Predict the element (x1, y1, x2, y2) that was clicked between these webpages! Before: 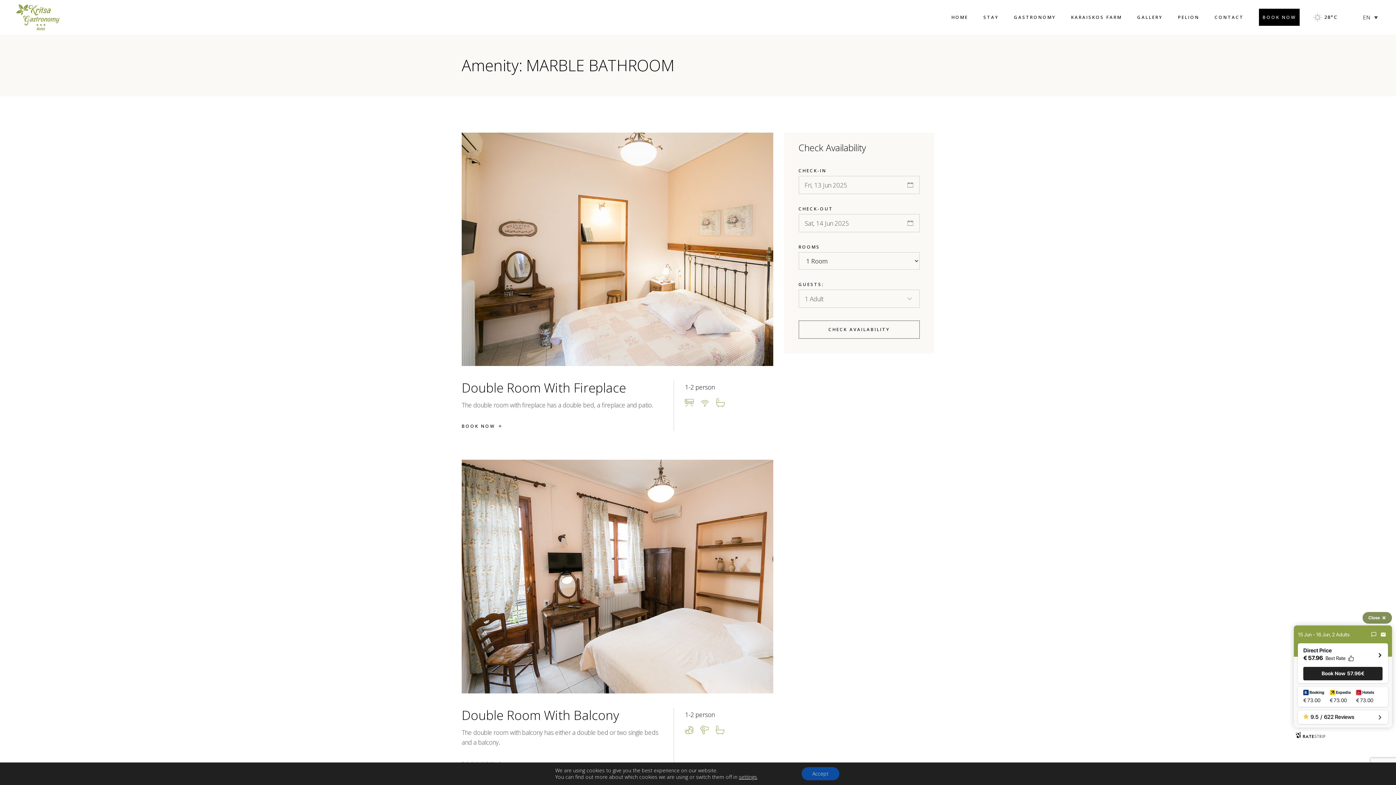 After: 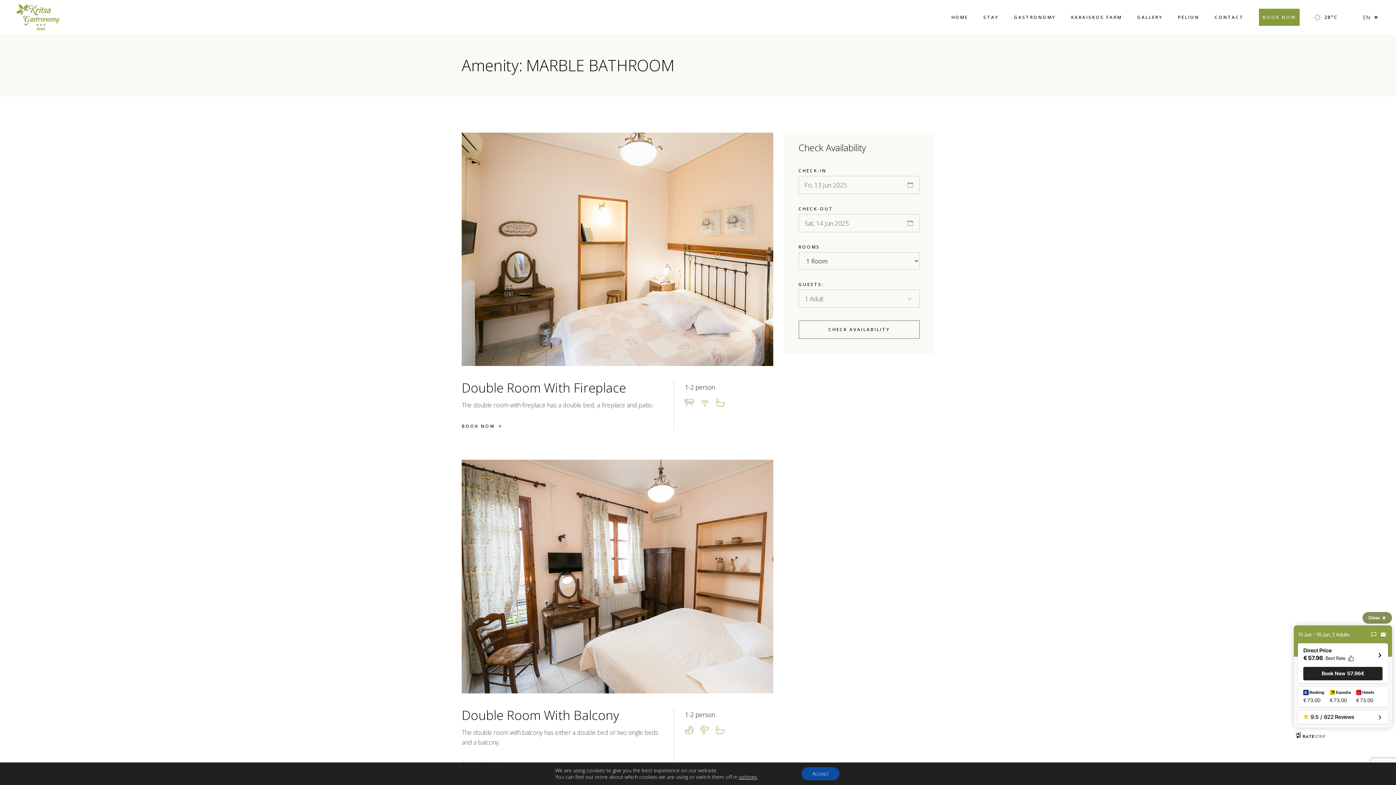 Action: label: BOOK NOW bbox: (1259, 0, 1300, 34)